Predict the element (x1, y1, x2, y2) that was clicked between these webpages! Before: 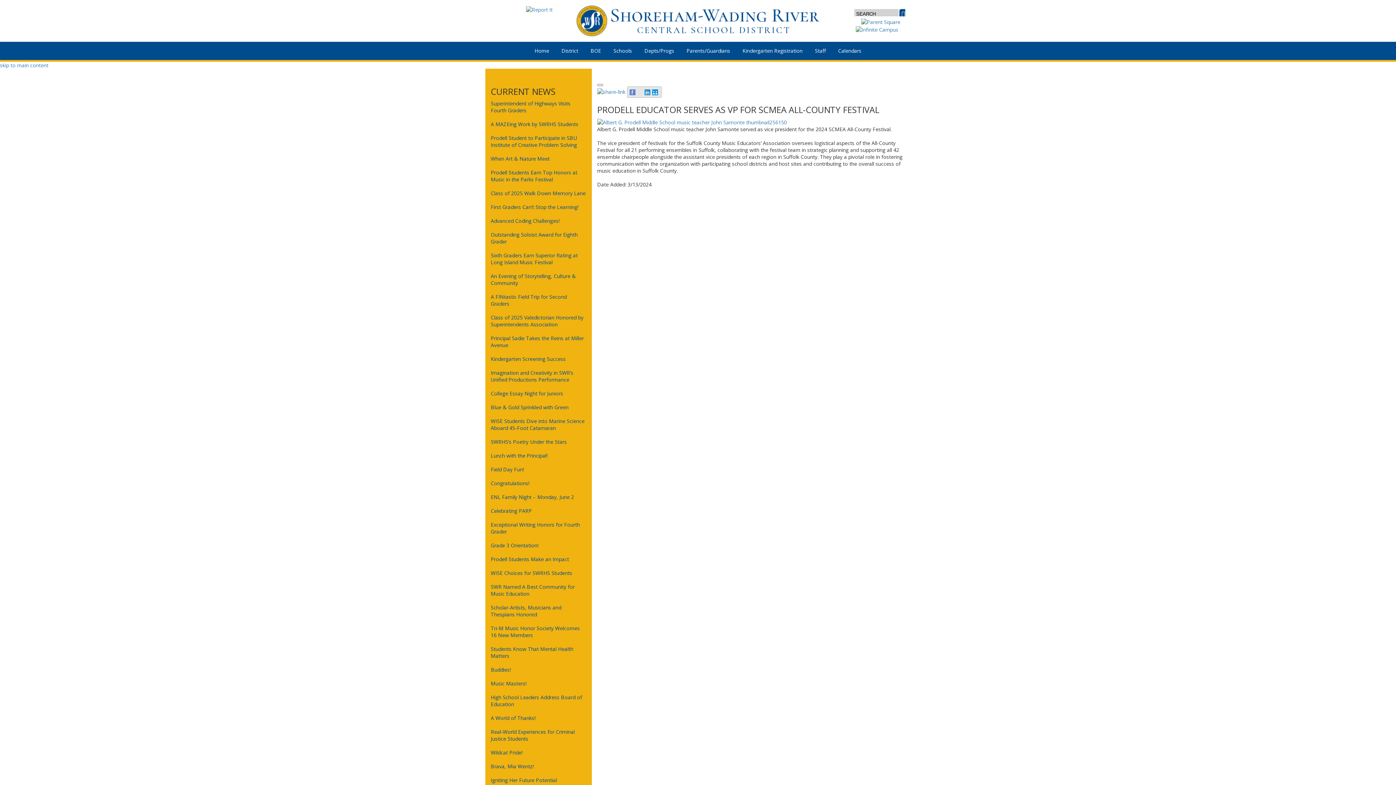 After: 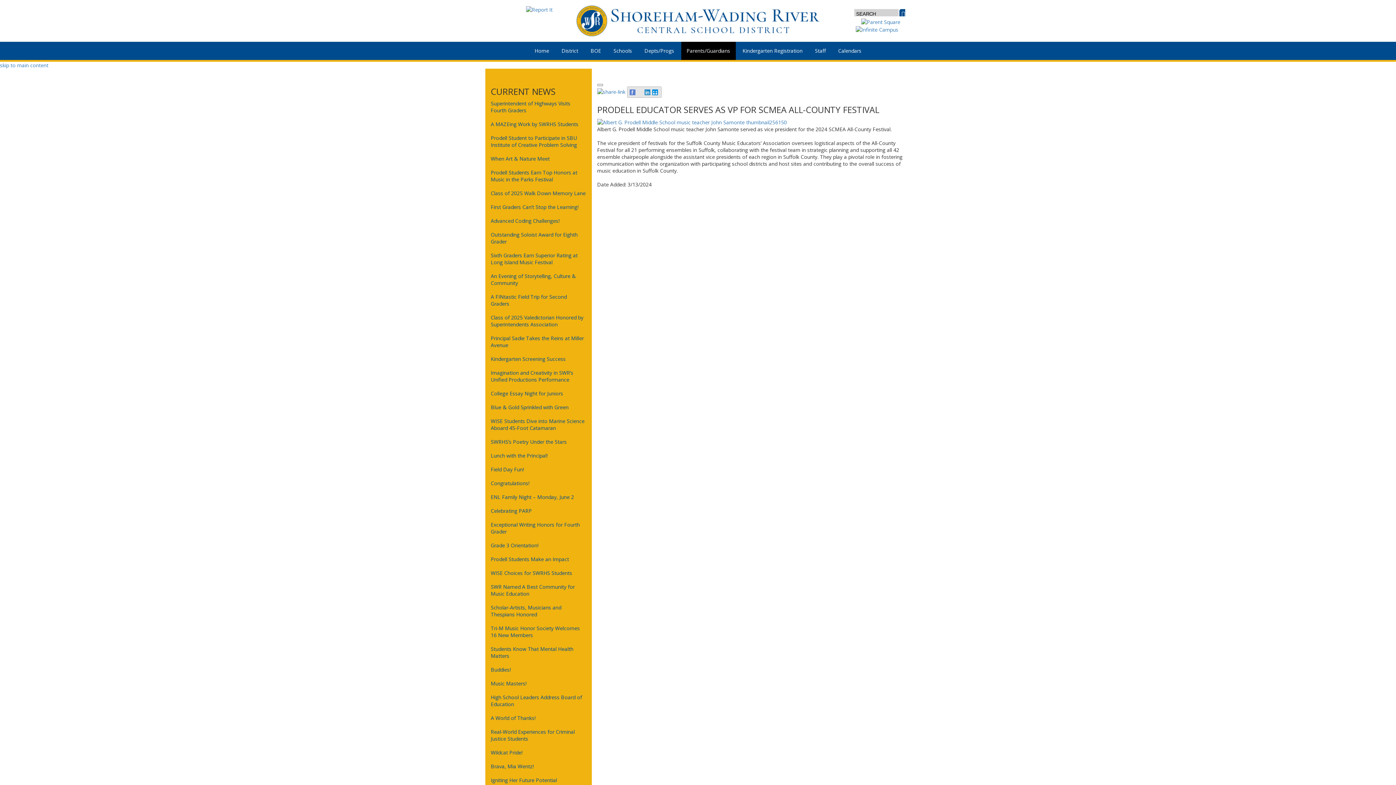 Action: bbox: (681, 41, 735, 60) label: Parents/Guardians